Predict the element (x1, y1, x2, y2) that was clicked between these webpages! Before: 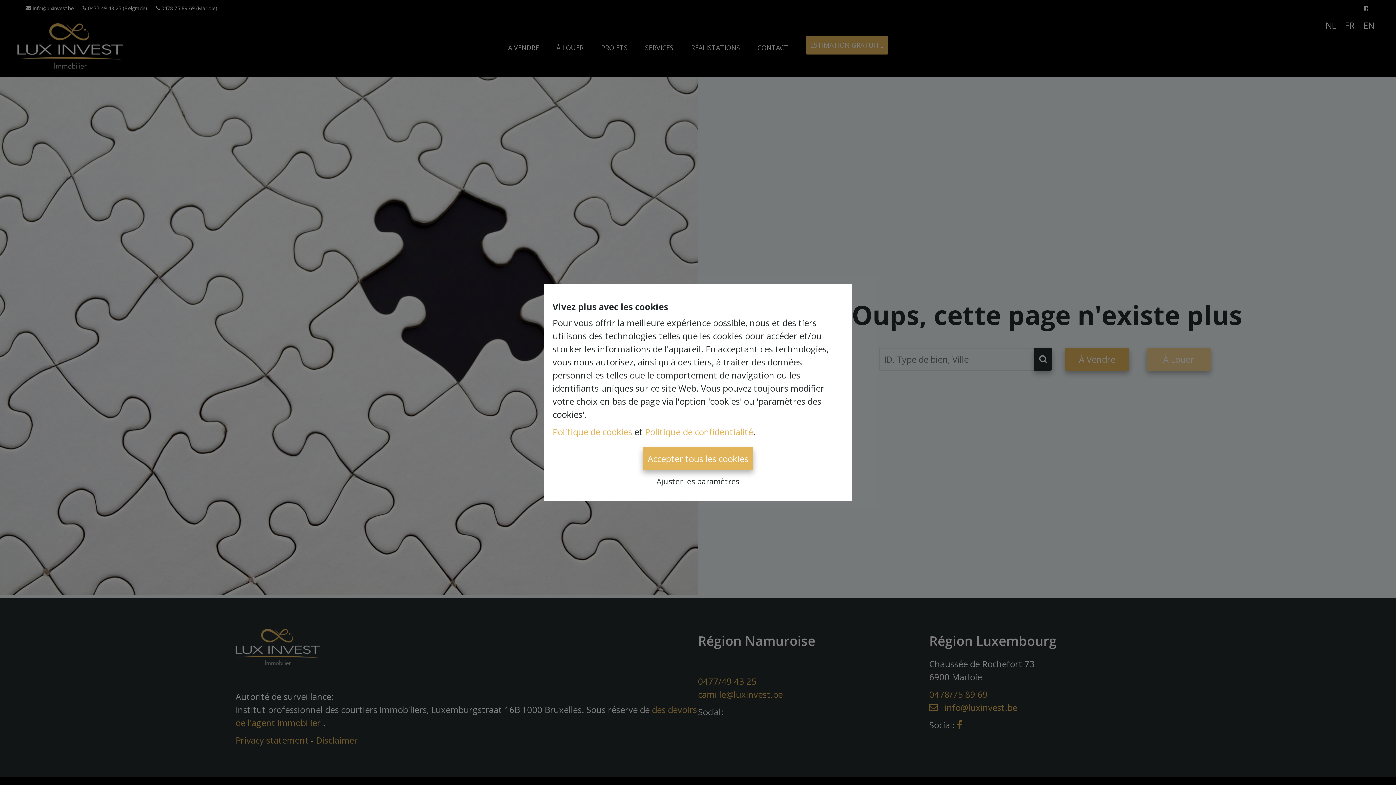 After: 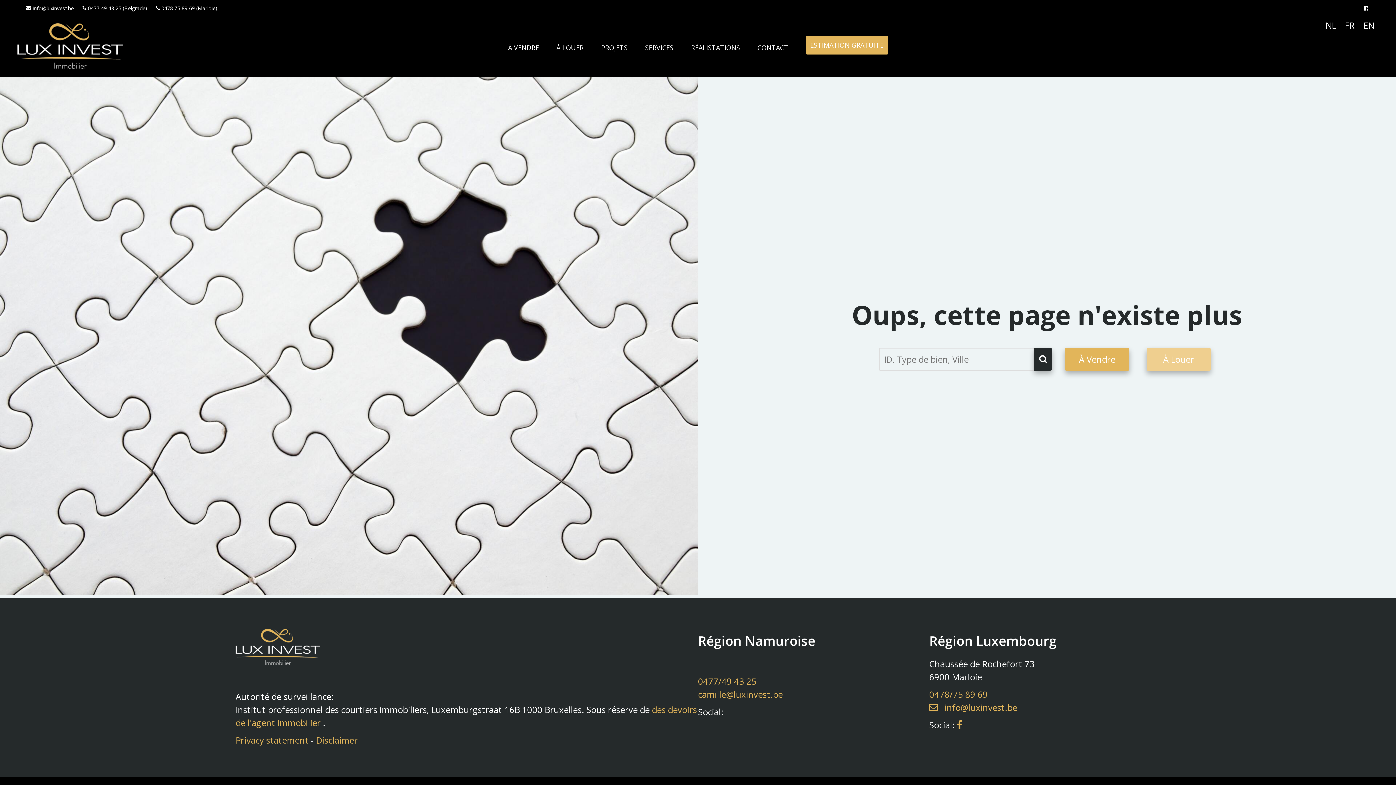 Action: label: Accepter tous les cookies bbox: (642, 447, 753, 470)